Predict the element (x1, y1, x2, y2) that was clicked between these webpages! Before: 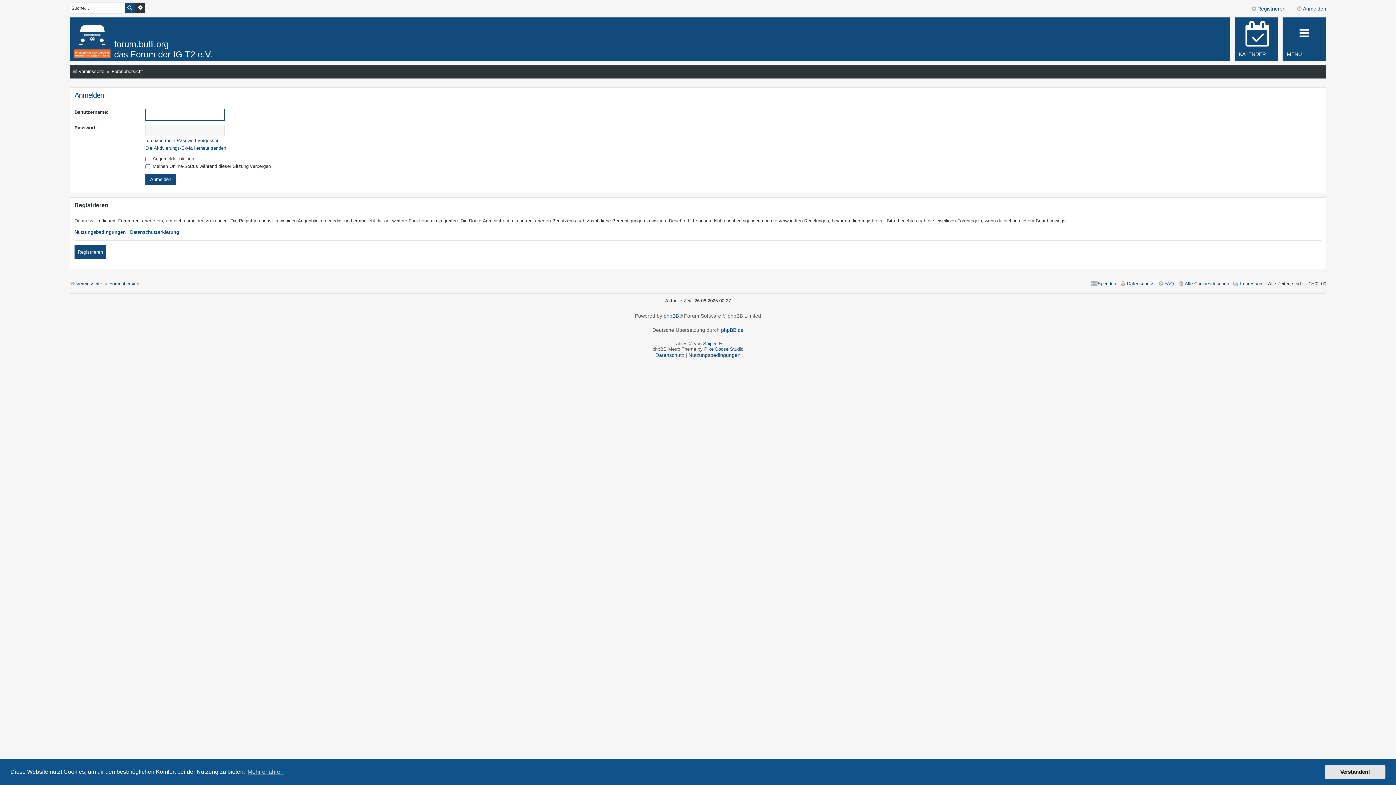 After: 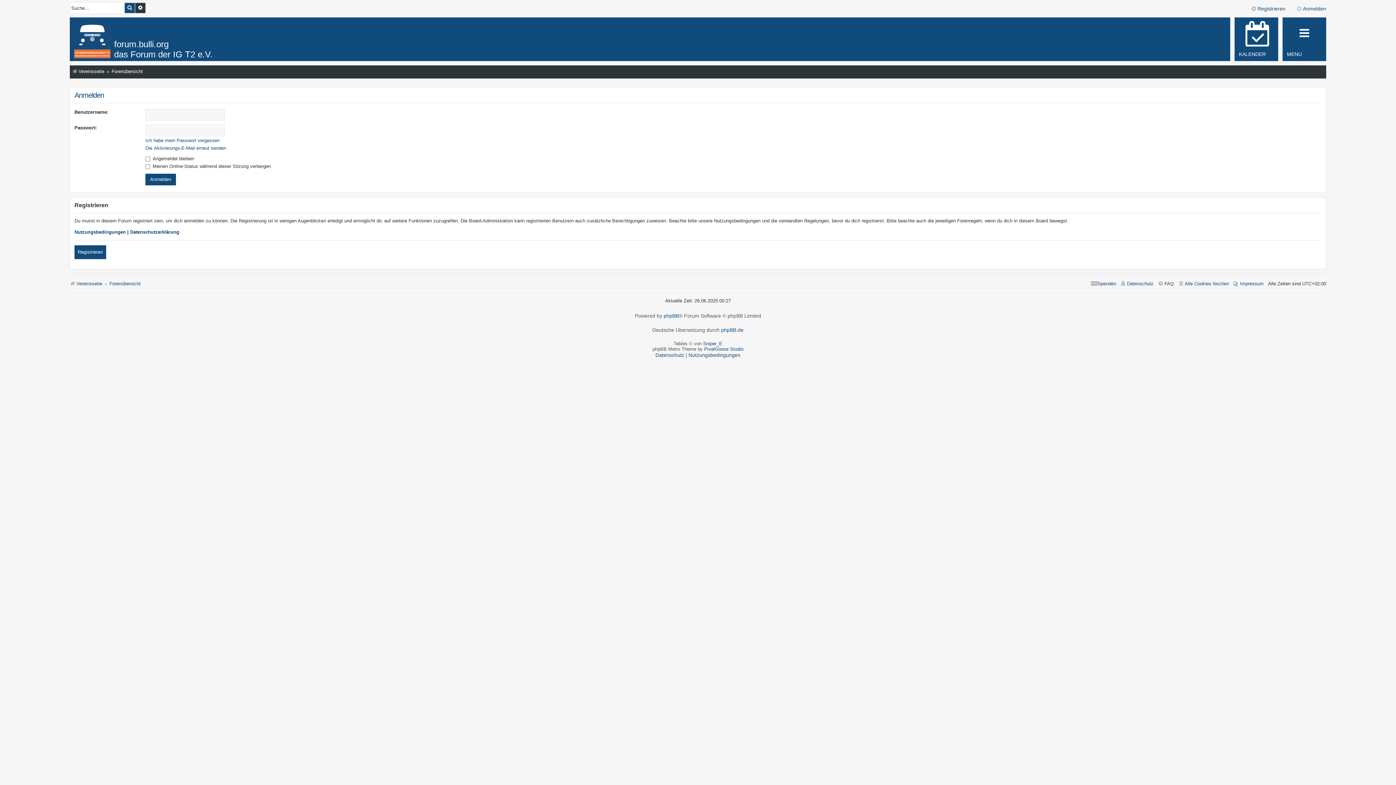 Action: bbox: (1325, 765, 1385, 779) label: dismiss cookie message